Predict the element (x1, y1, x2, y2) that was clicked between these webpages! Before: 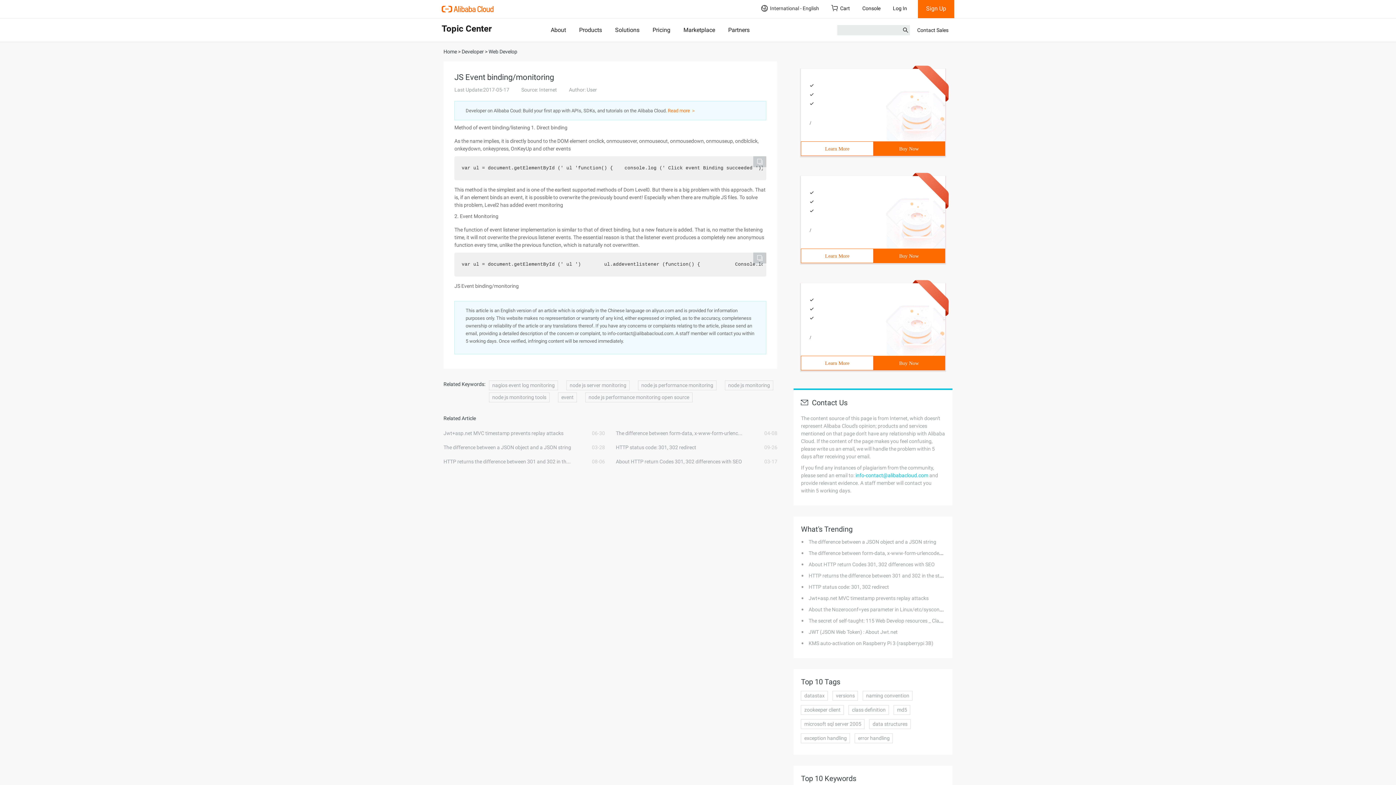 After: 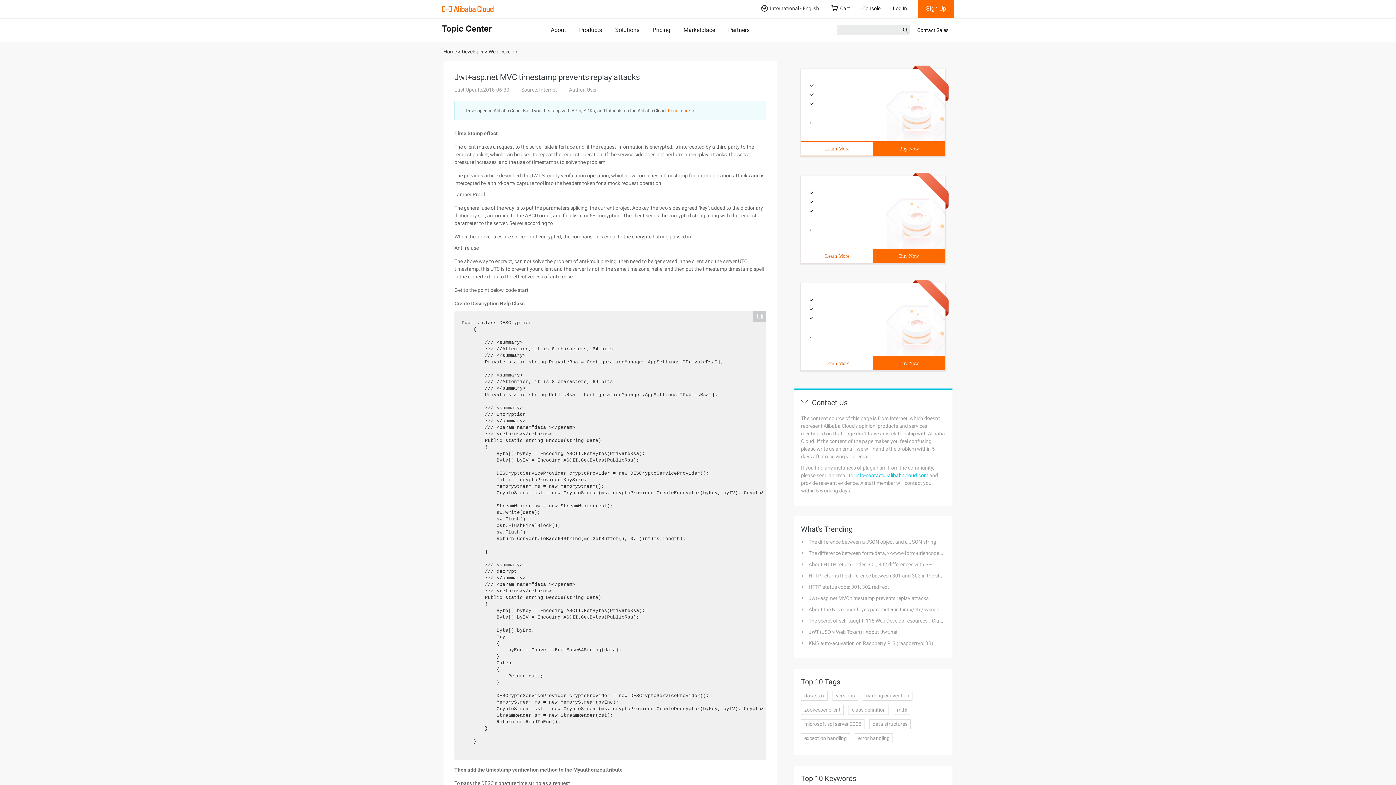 Action: bbox: (808, 595, 928, 601) label: Jwt+asp.net MVC timestamp prevents replay attacks